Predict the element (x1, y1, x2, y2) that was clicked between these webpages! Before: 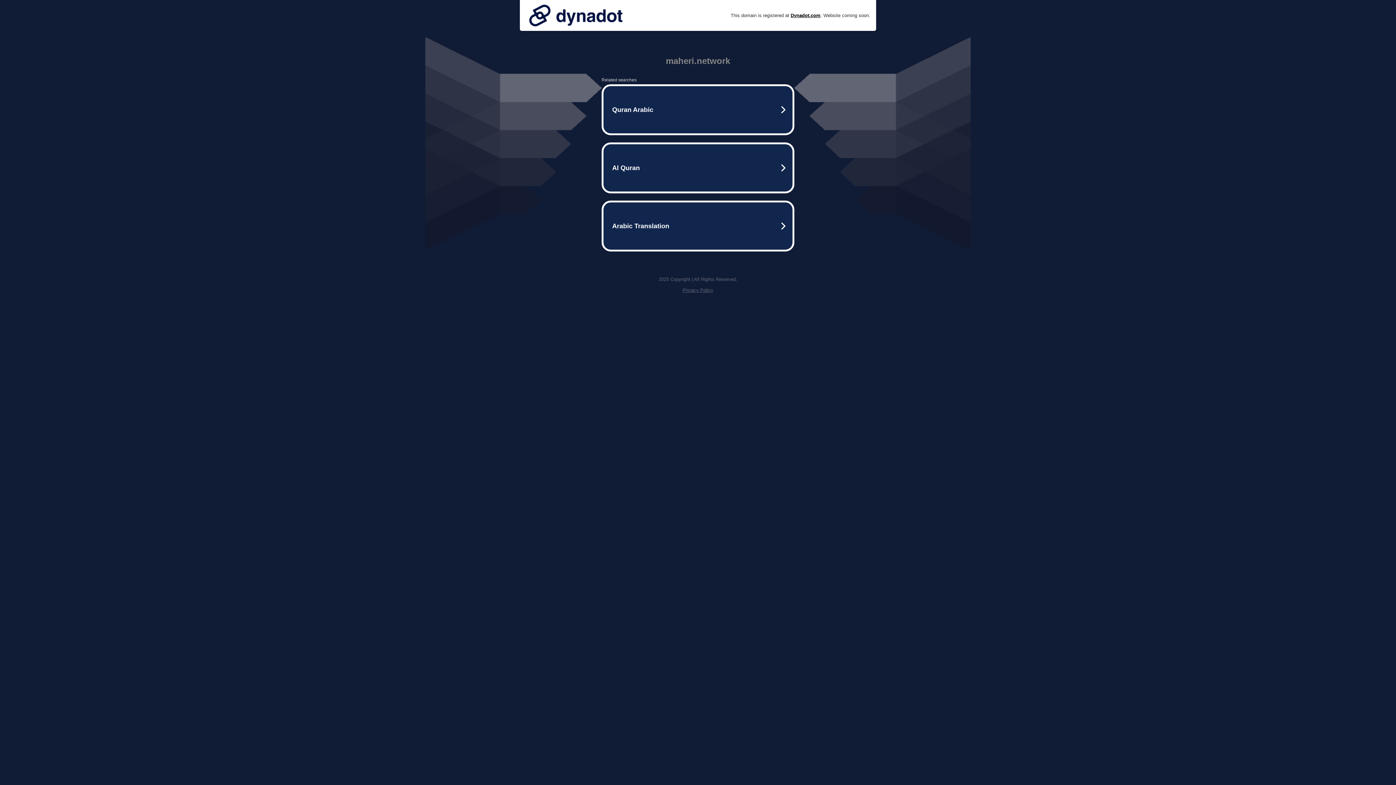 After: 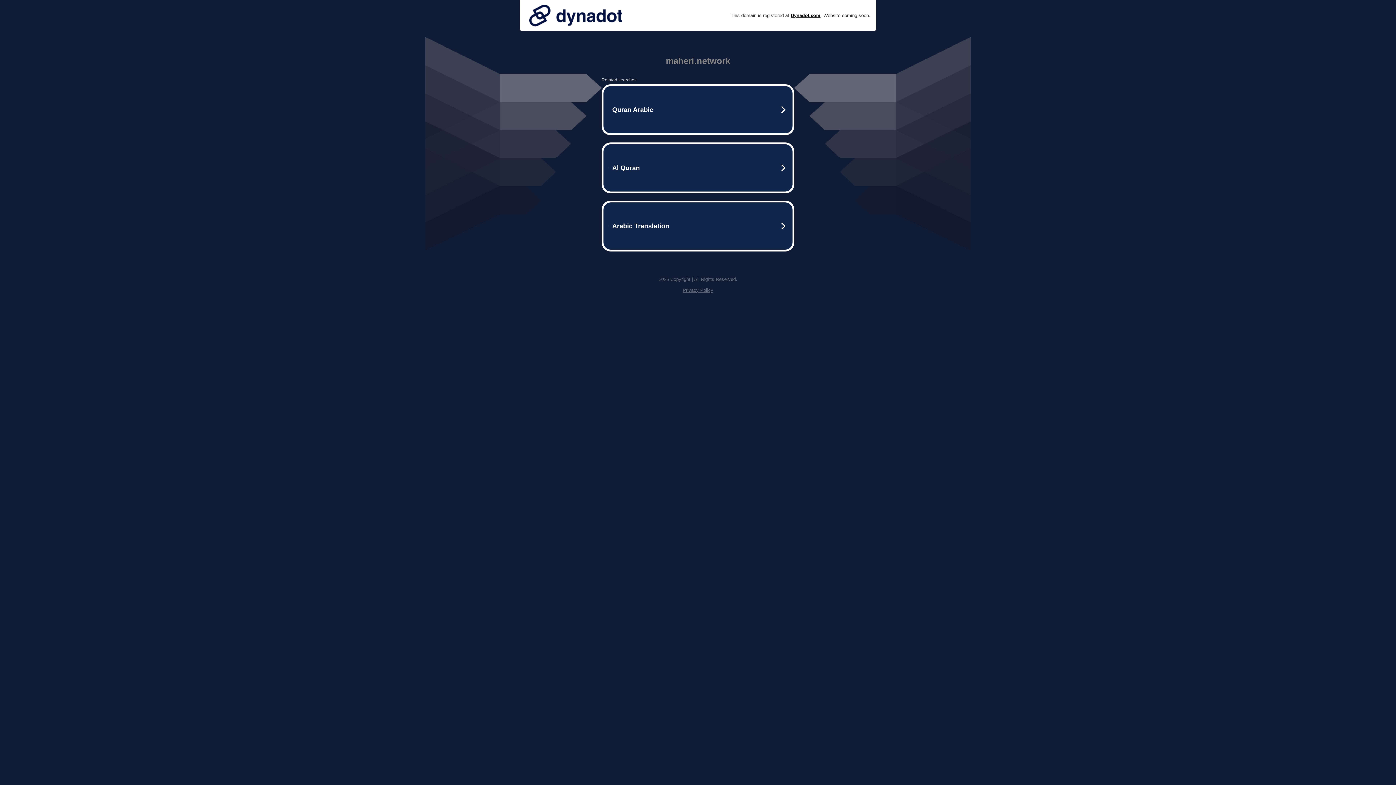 Action: bbox: (525, 0, 626, 30)